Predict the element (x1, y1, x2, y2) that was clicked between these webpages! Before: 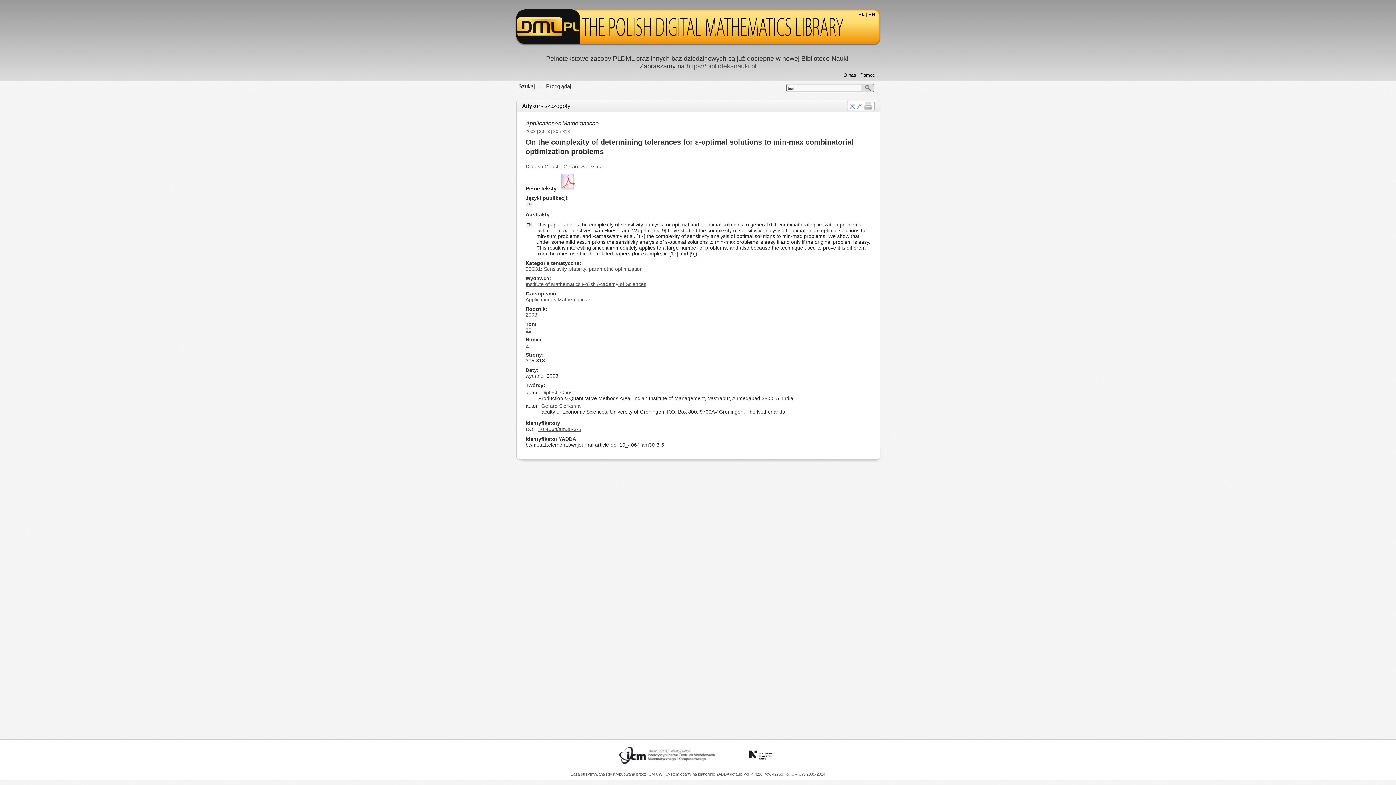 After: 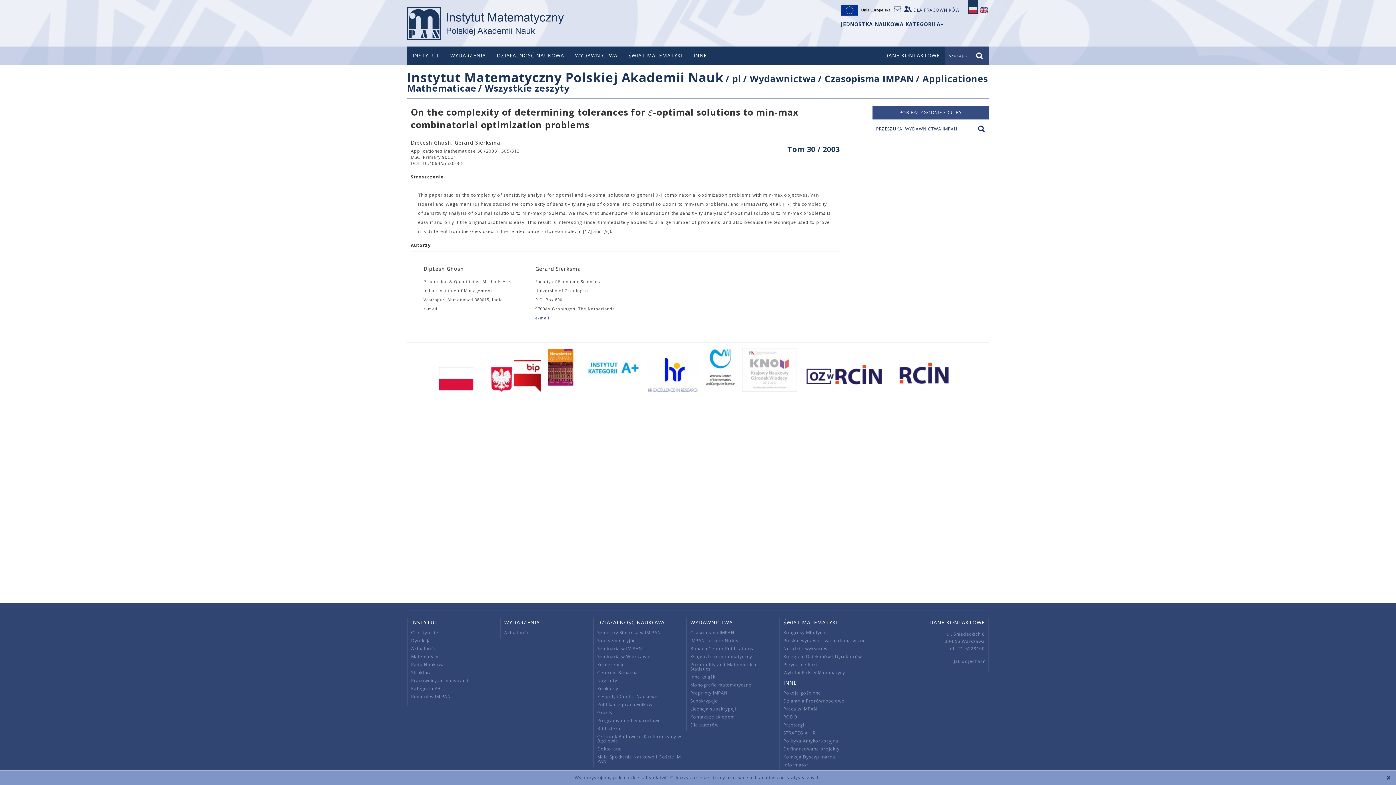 Action: label: 10.4064/am30-3-5 bbox: (538, 426, 581, 432)